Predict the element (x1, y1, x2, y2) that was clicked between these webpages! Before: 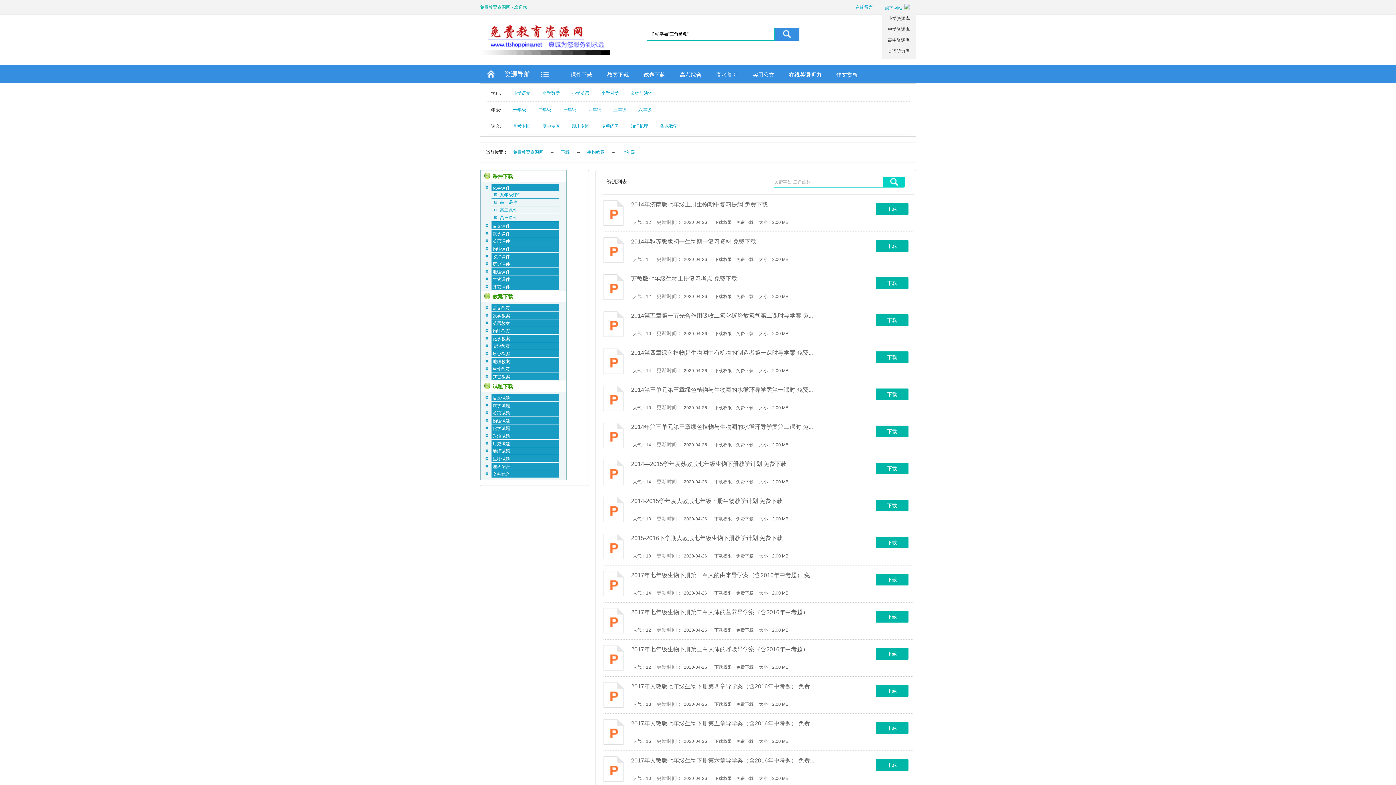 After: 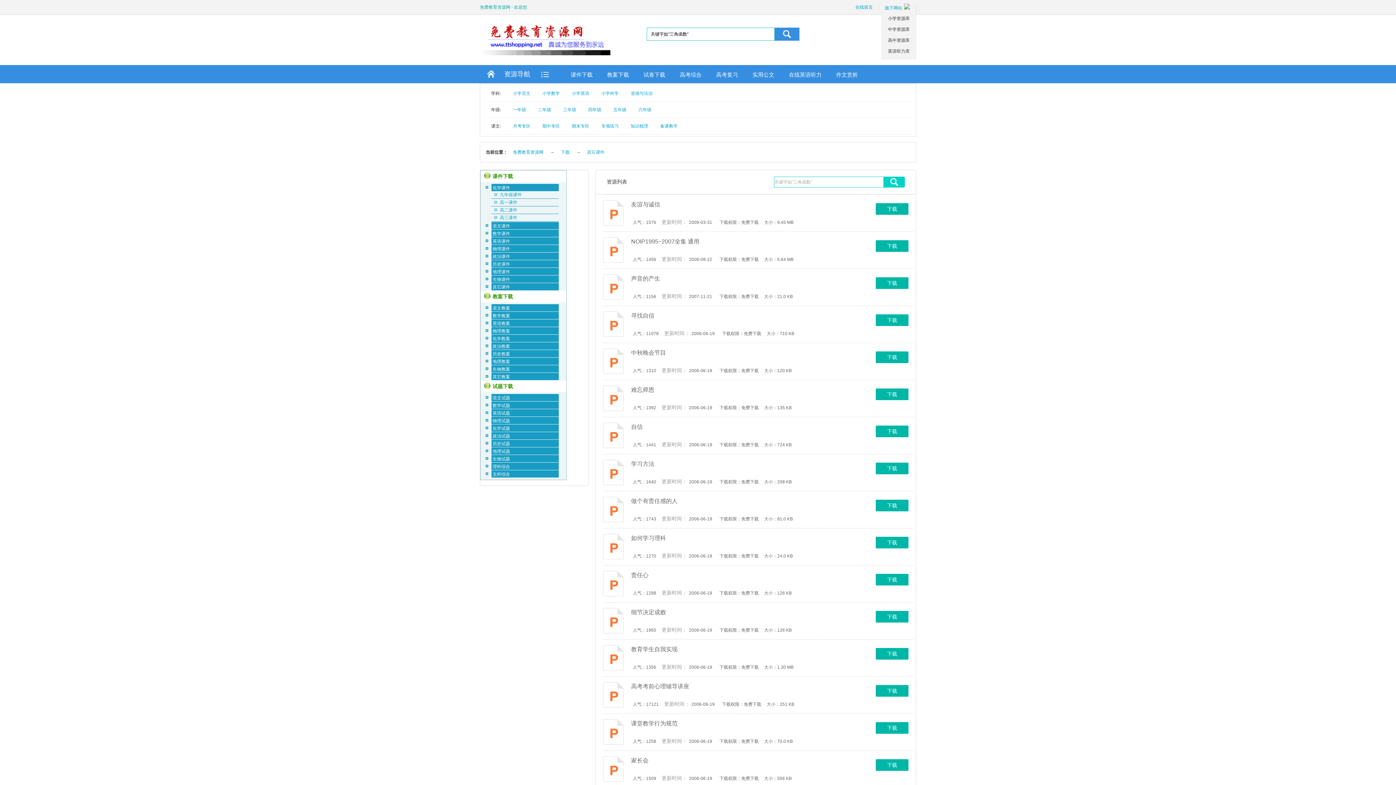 Action: label: 其它课件 bbox: (492, 284, 510, 289)